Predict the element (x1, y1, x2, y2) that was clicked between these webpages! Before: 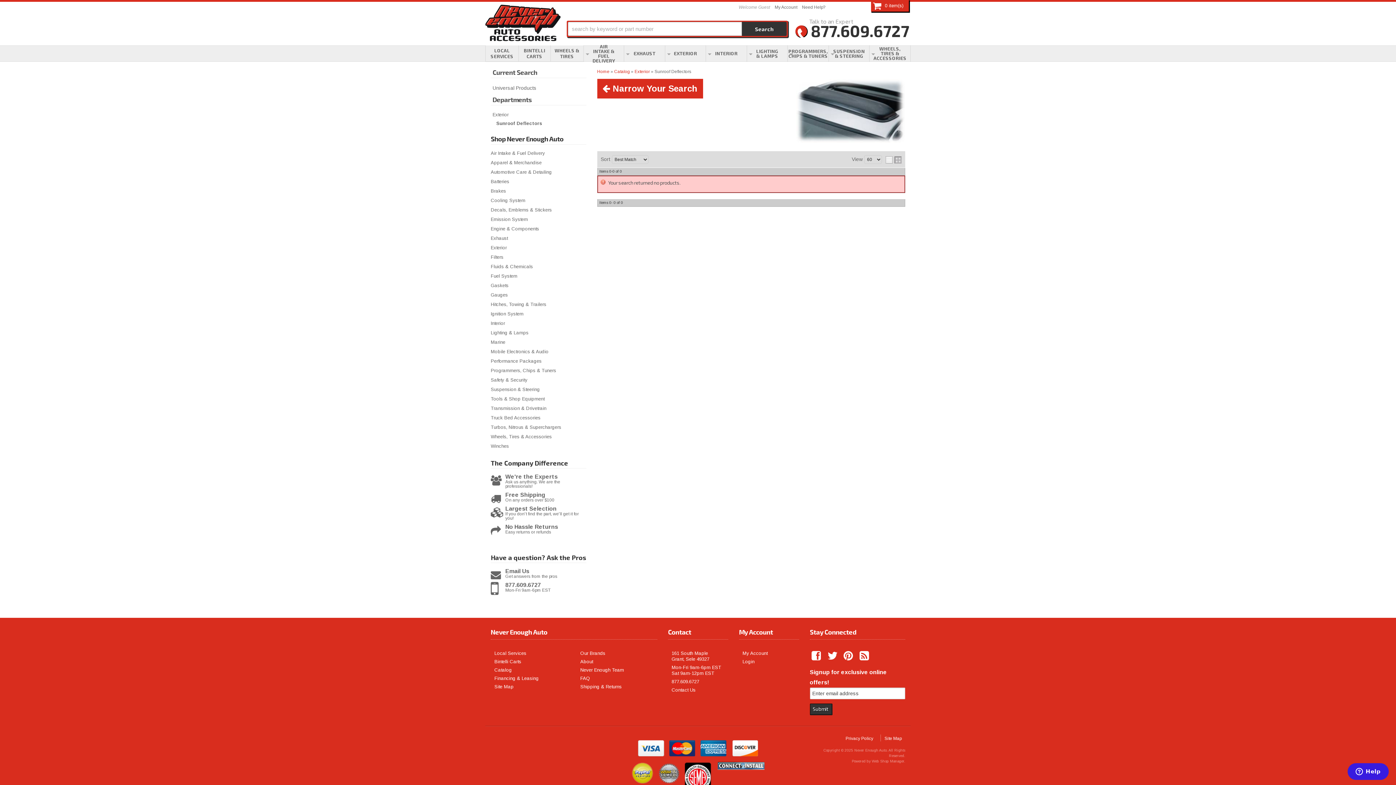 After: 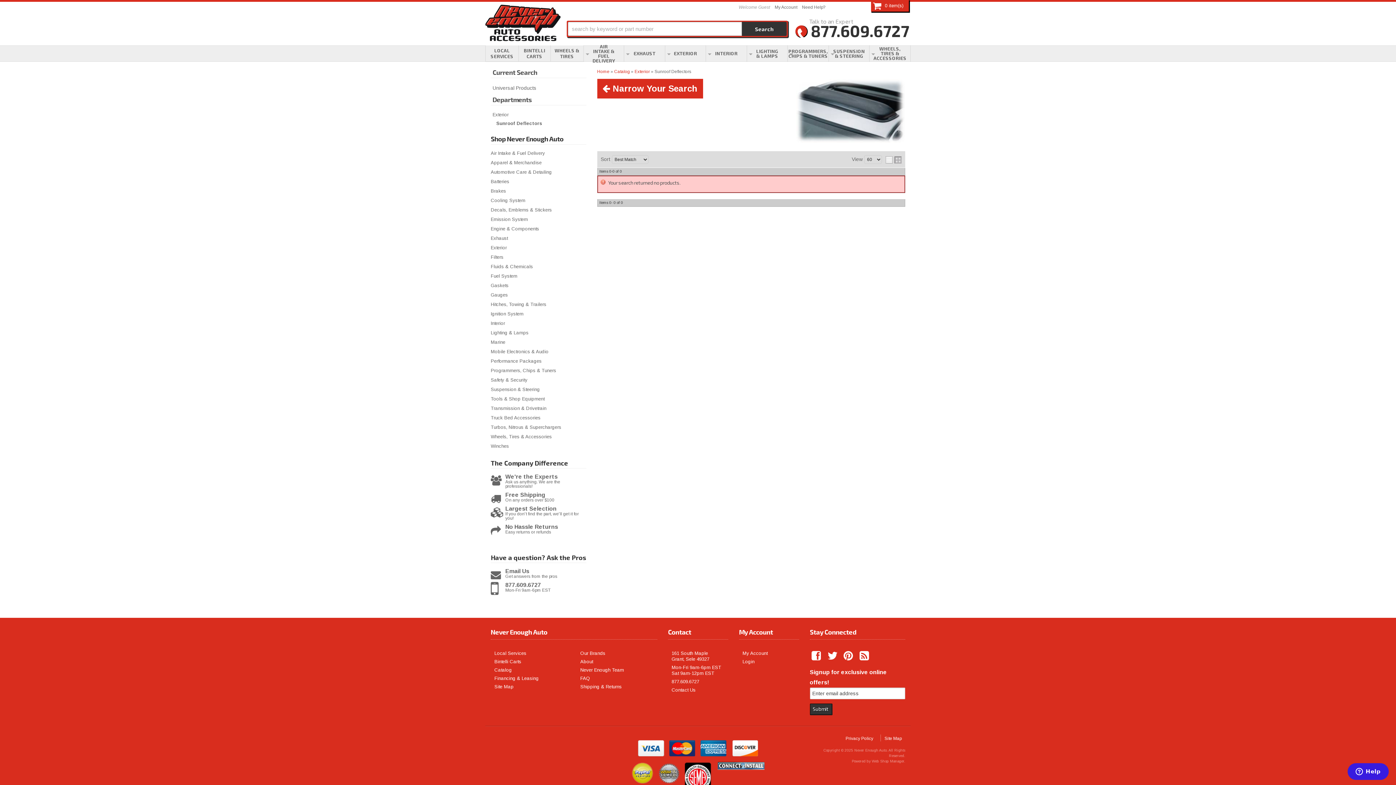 Action: bbox: (496, 120, 542, 126) label: Sunroof Deflectors